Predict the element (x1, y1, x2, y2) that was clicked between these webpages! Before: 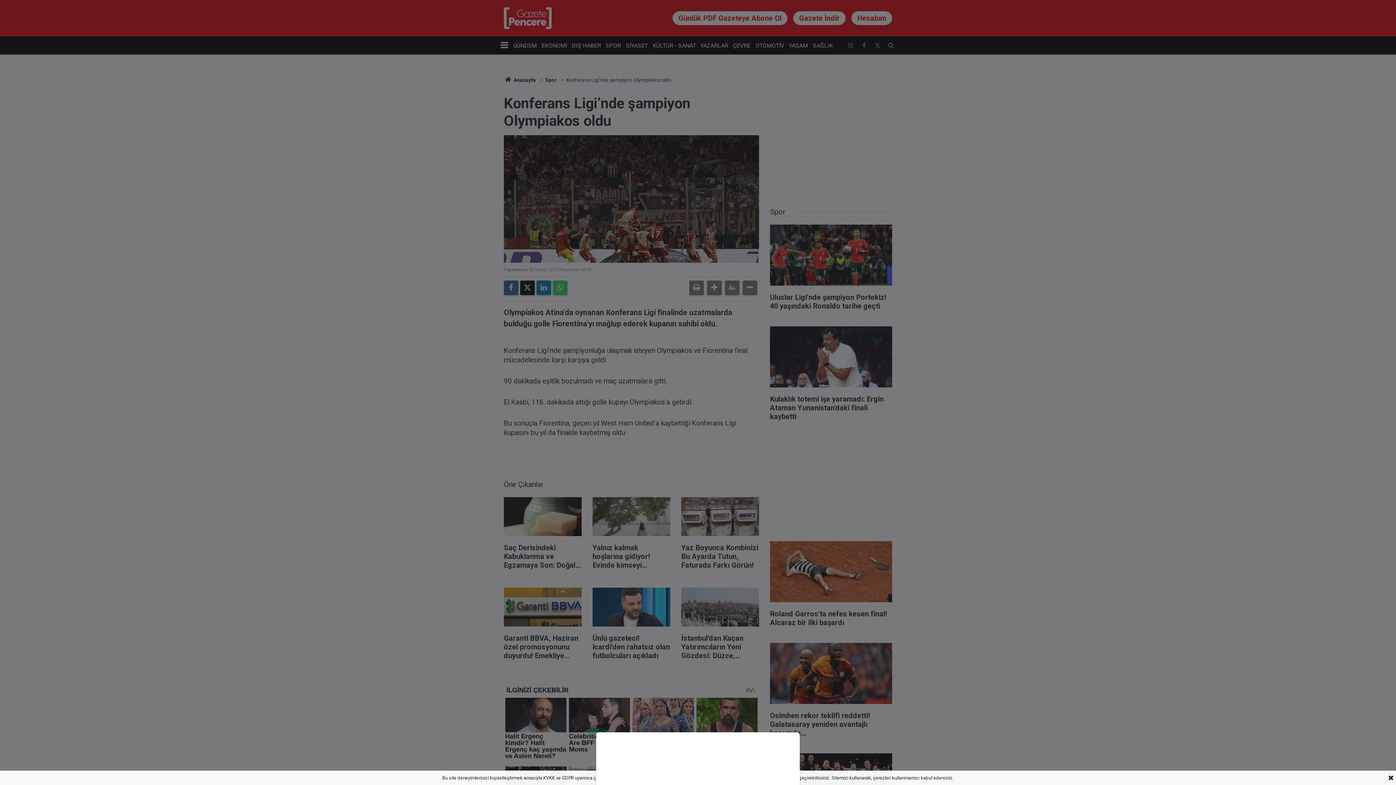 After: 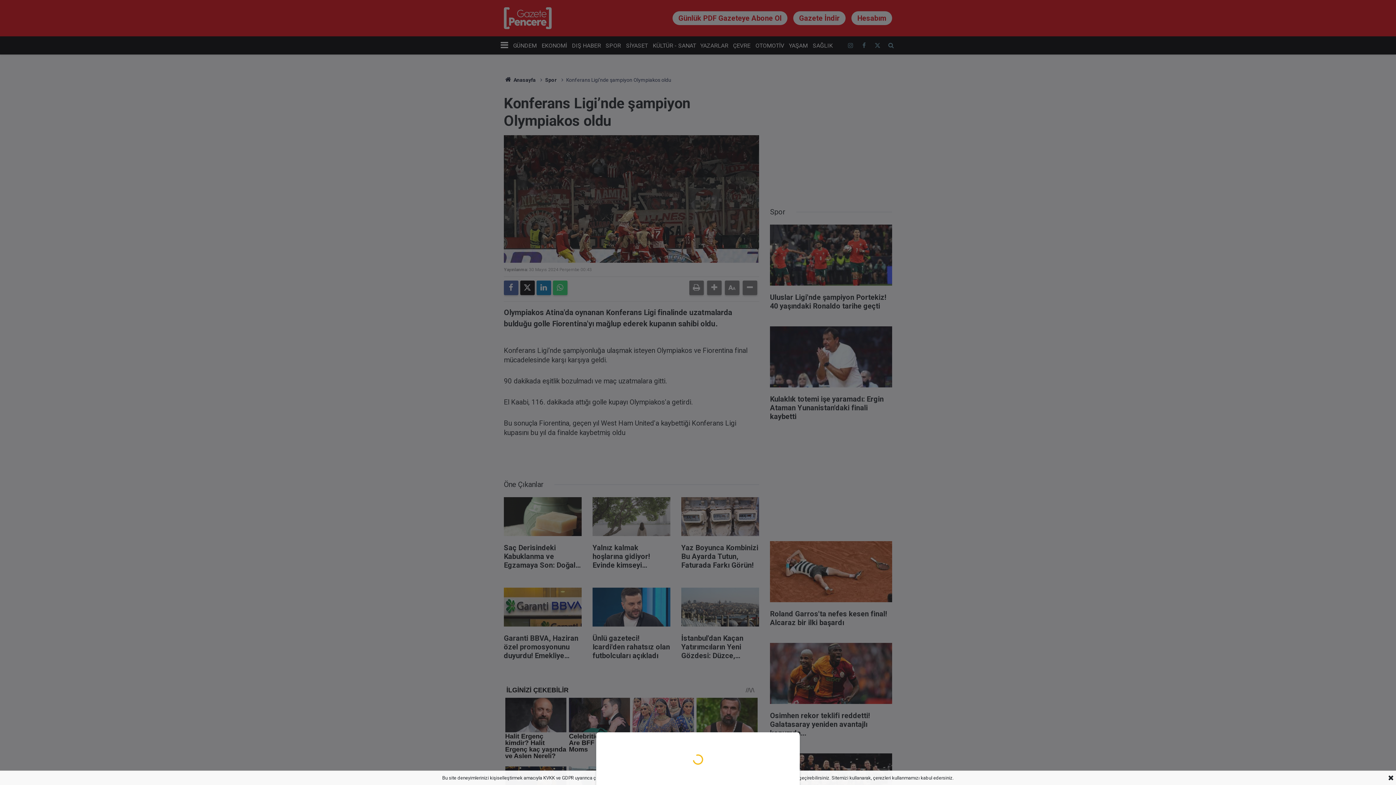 Action: bbox: (0, 0, 1396, 785)